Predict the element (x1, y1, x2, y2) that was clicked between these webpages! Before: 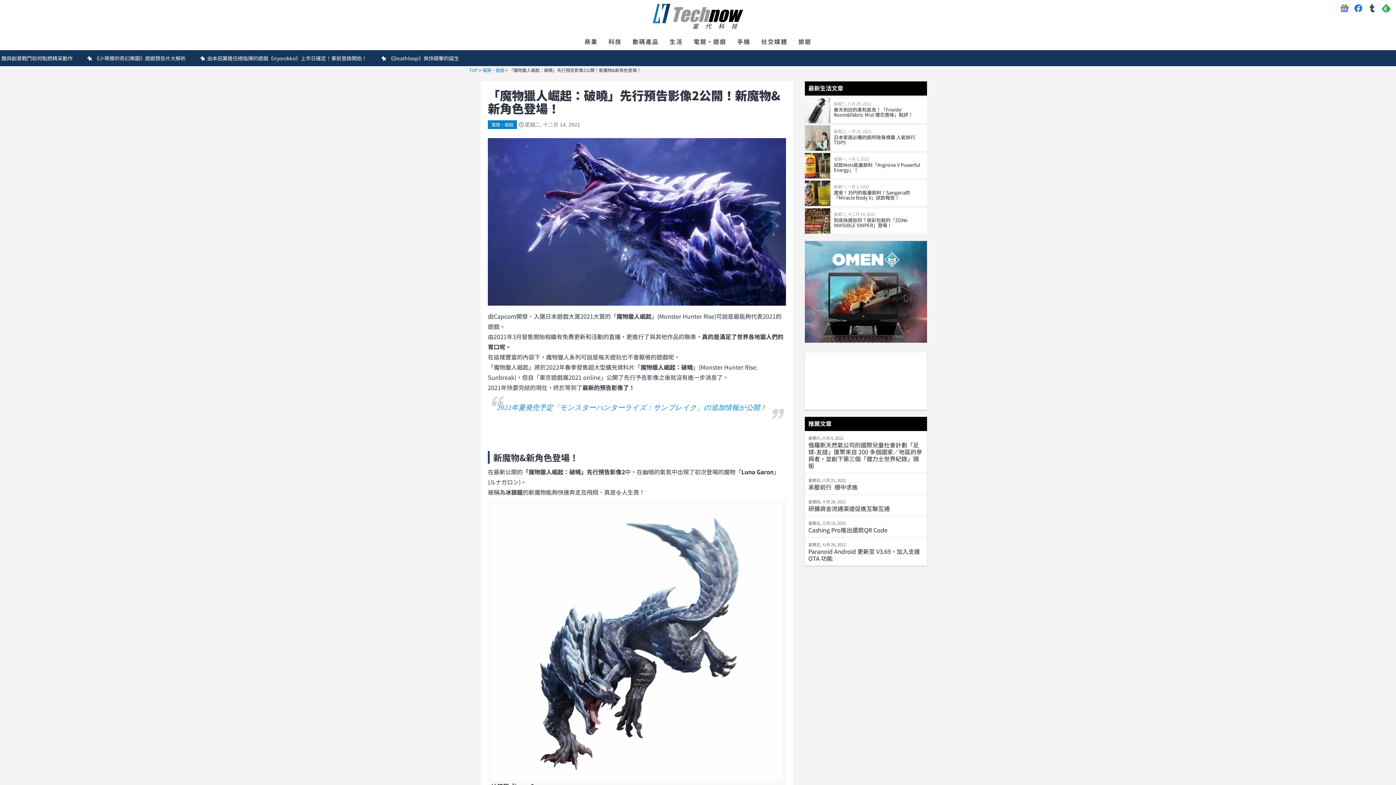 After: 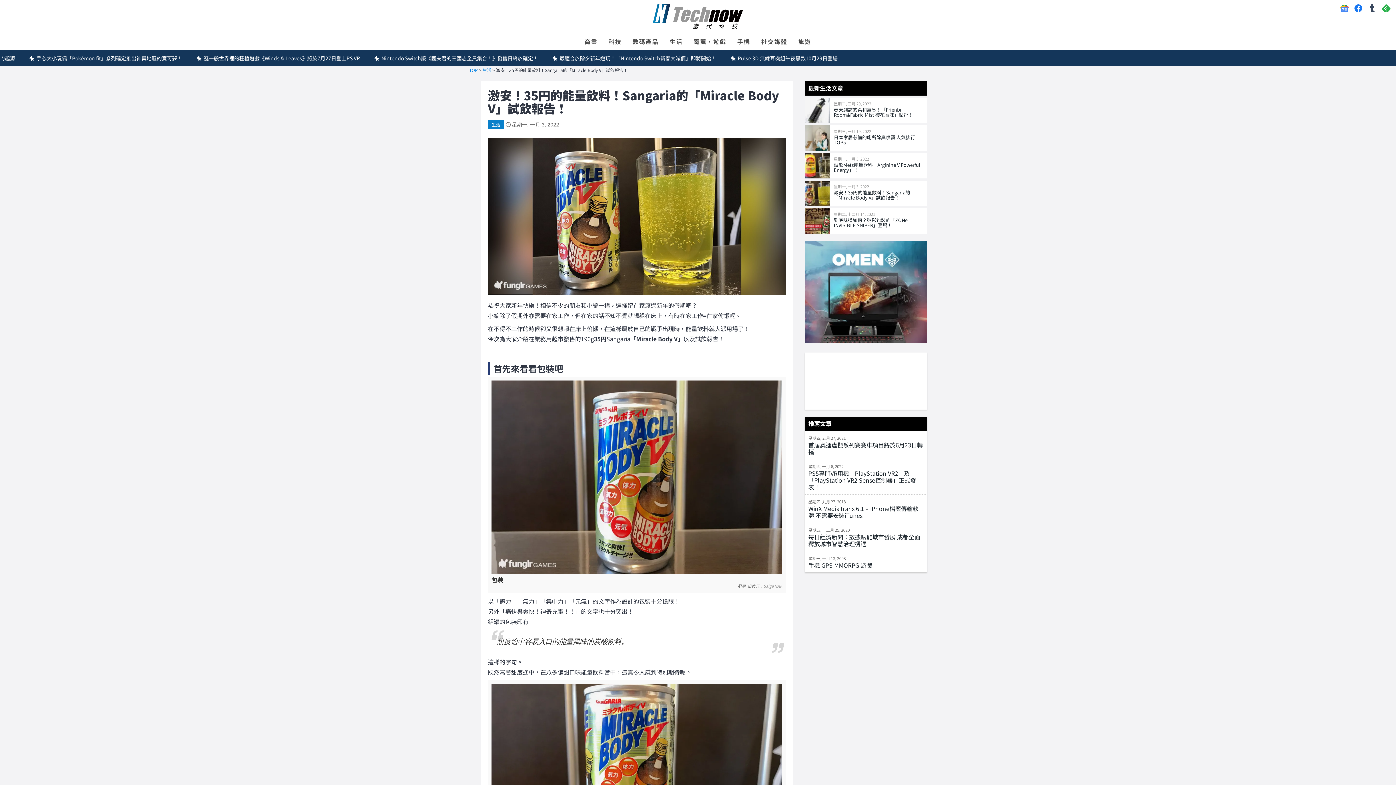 Action: label: 星期一, 一月 3, 2022
激安！35円的能量飲料！Sangaria的「Miracle Body V」試飲報告！ bbox: (804, 180, 927, 206)